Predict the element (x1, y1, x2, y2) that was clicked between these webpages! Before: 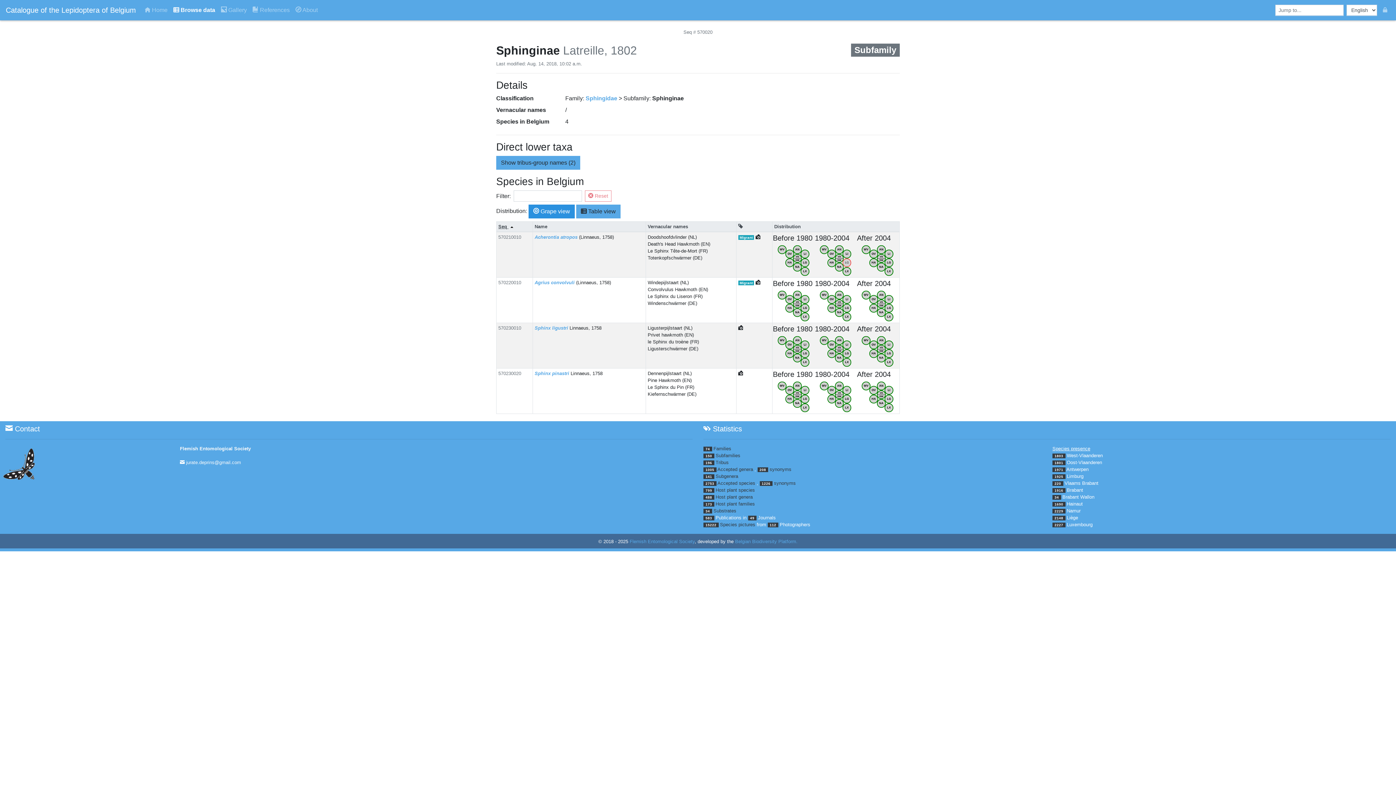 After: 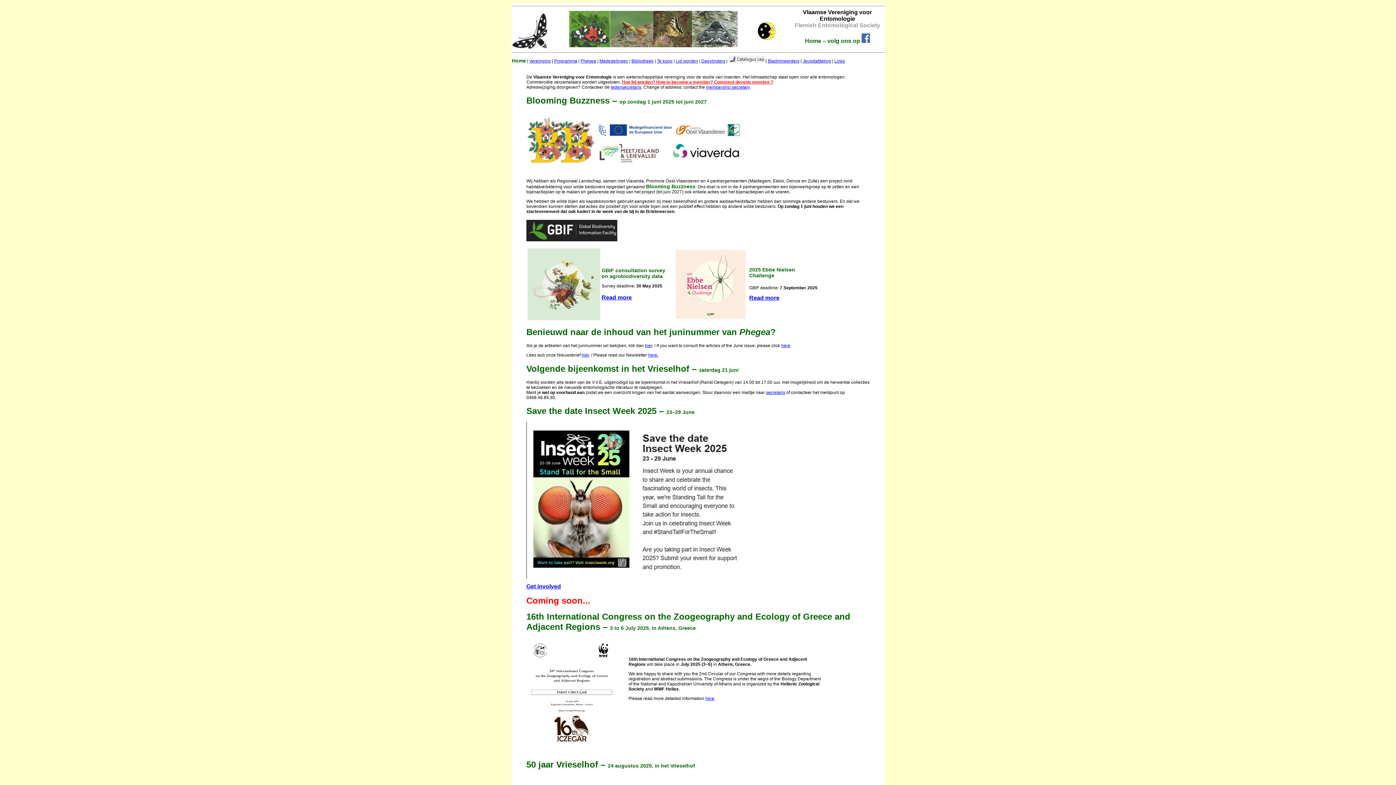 Action: label: Flemish Entomological Society bbox: (629, 539, 694, 544)